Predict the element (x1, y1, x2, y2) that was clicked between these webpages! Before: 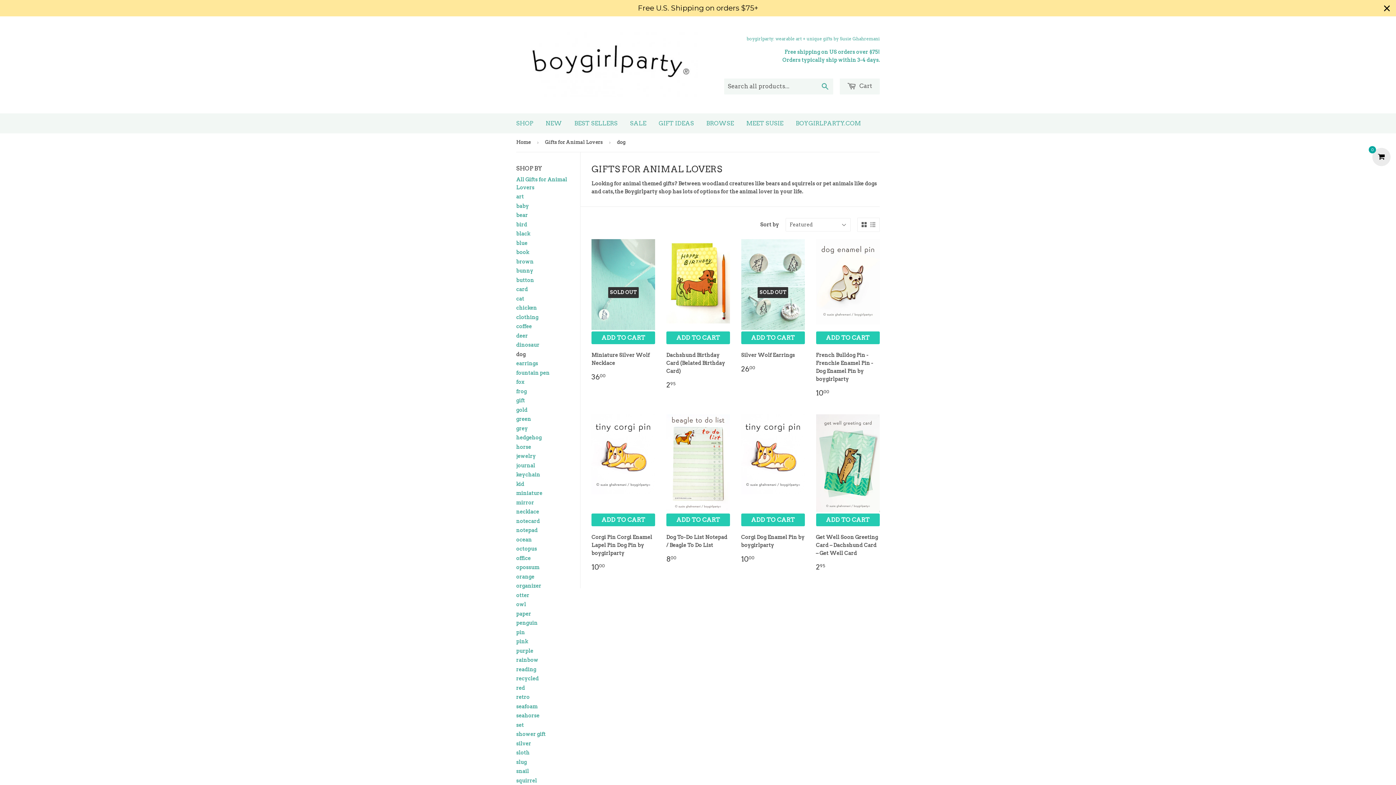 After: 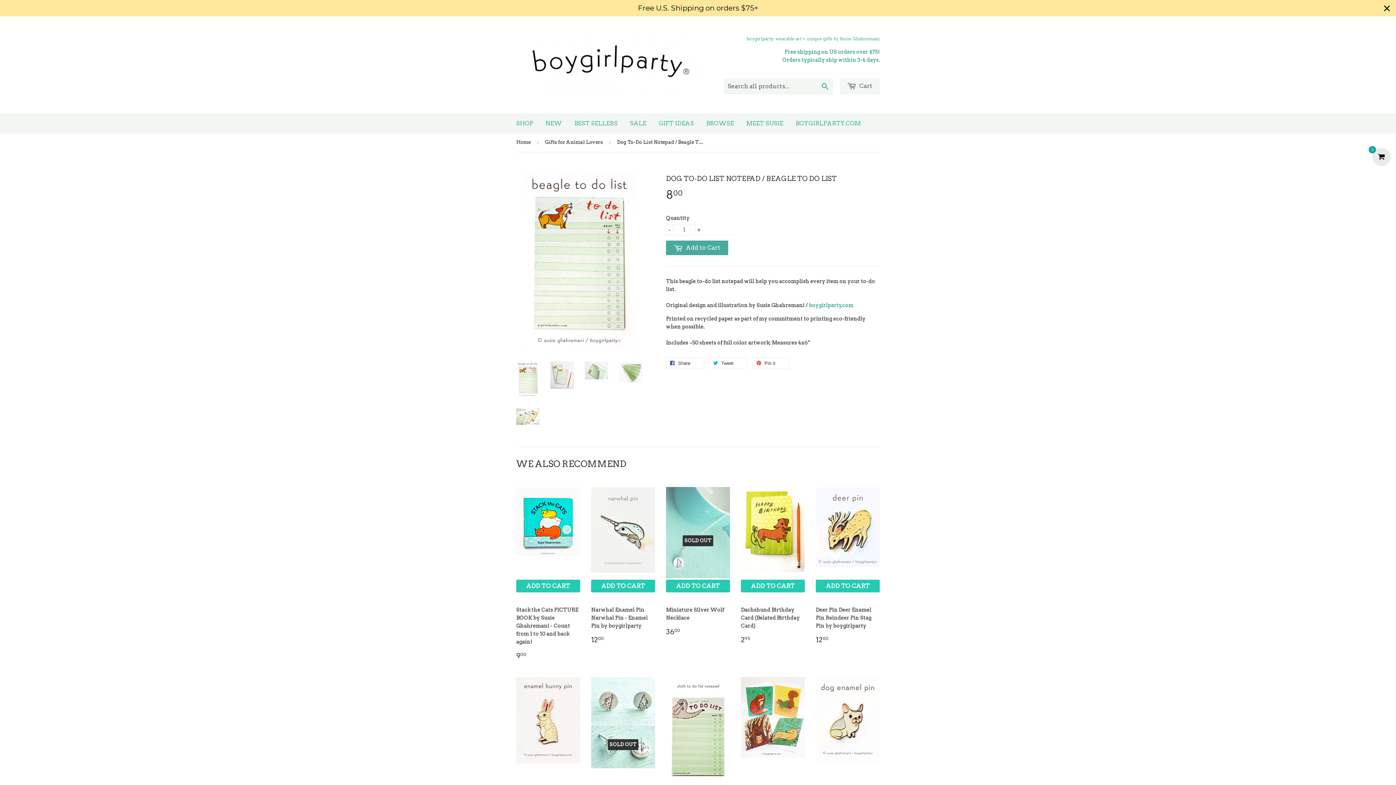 Action: bbox: (666, 414, 730, 569) label: ADD TO CART

Dog To-Do List Notepad / Beagle To Do List

800